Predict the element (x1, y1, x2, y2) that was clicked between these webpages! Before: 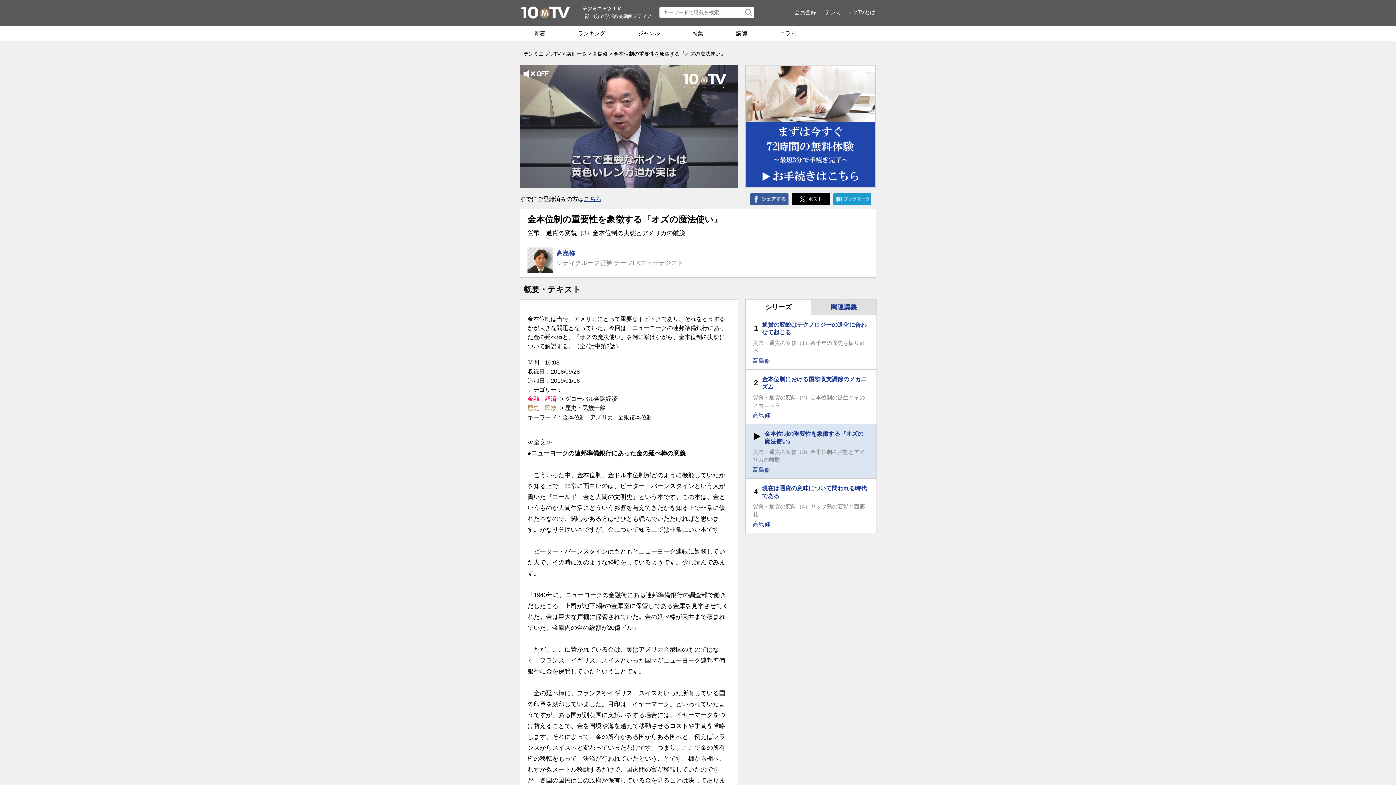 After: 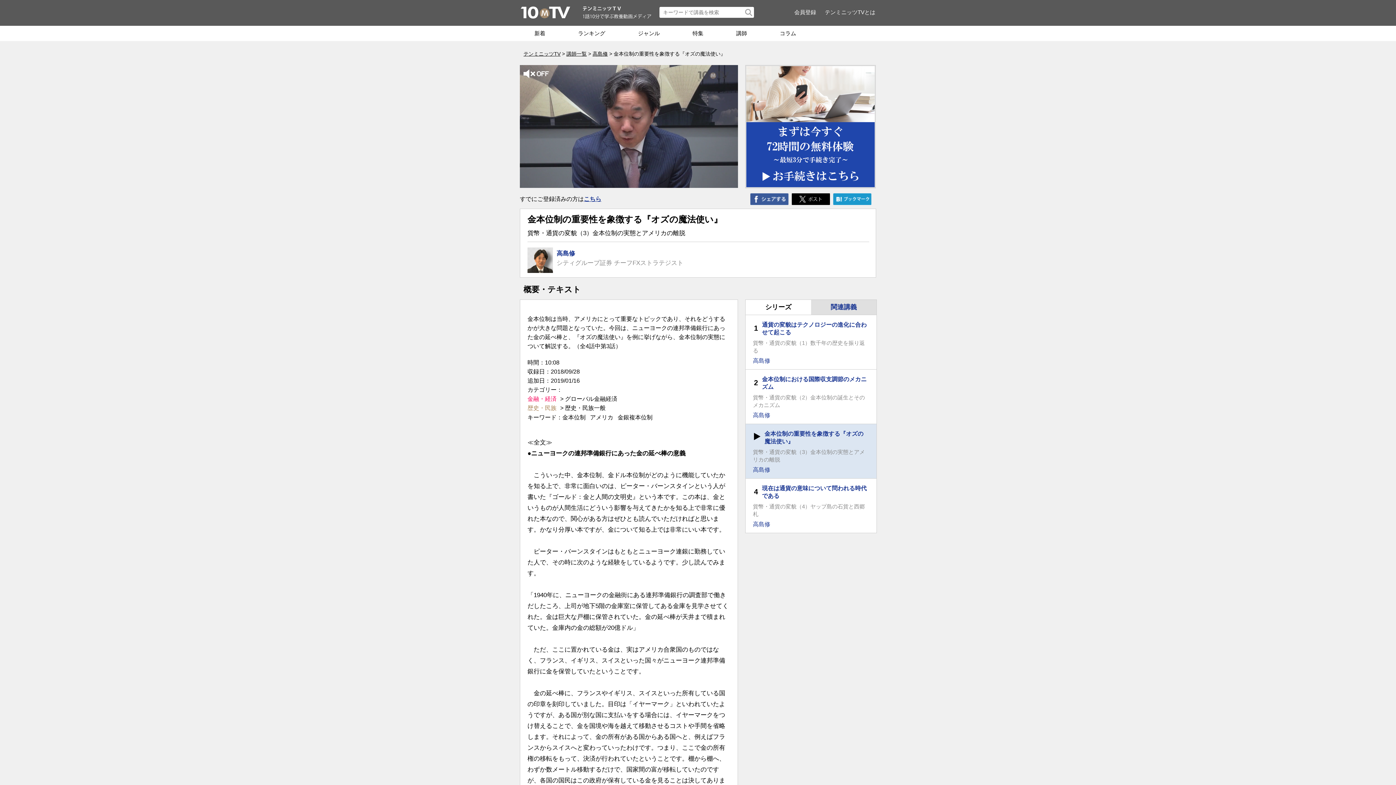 Action: bbox: (833, 198, 871, 204)